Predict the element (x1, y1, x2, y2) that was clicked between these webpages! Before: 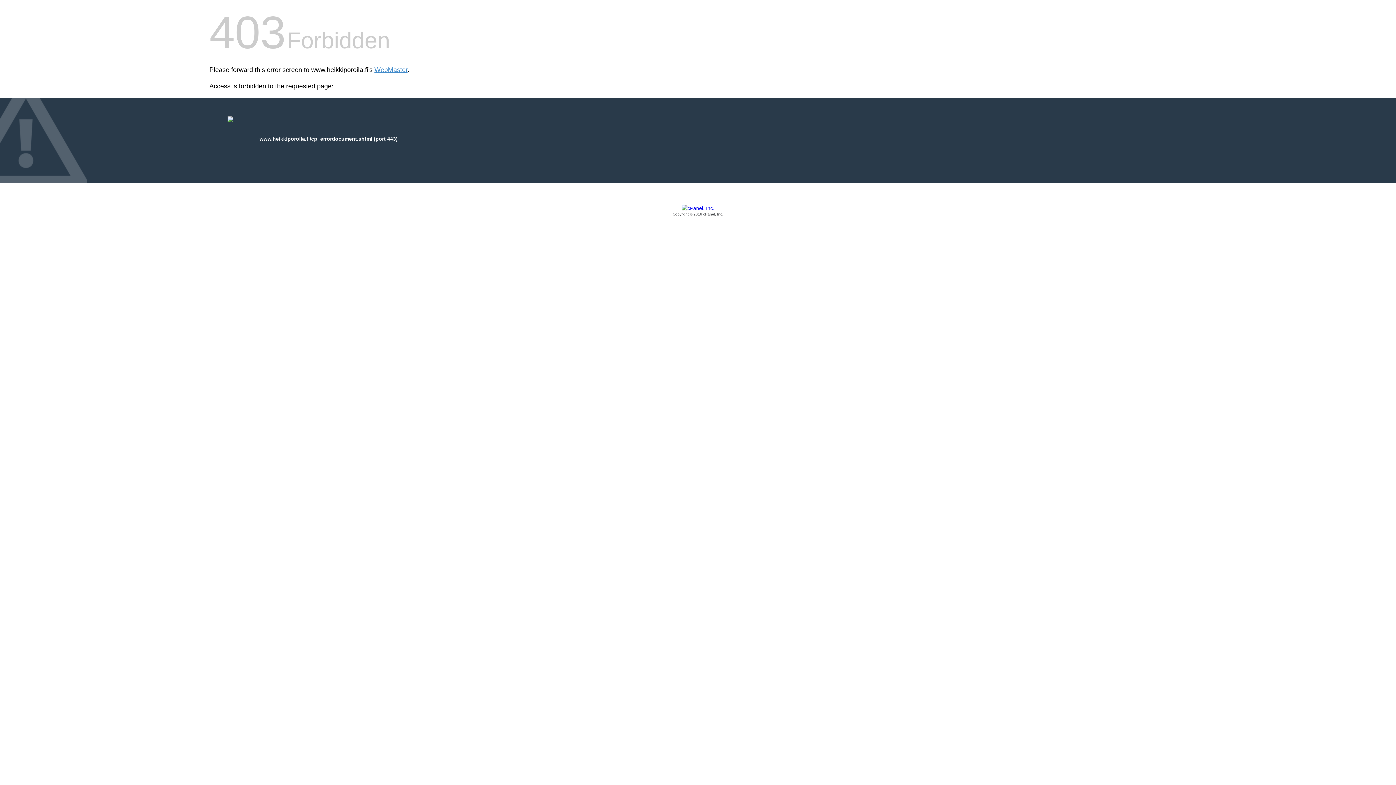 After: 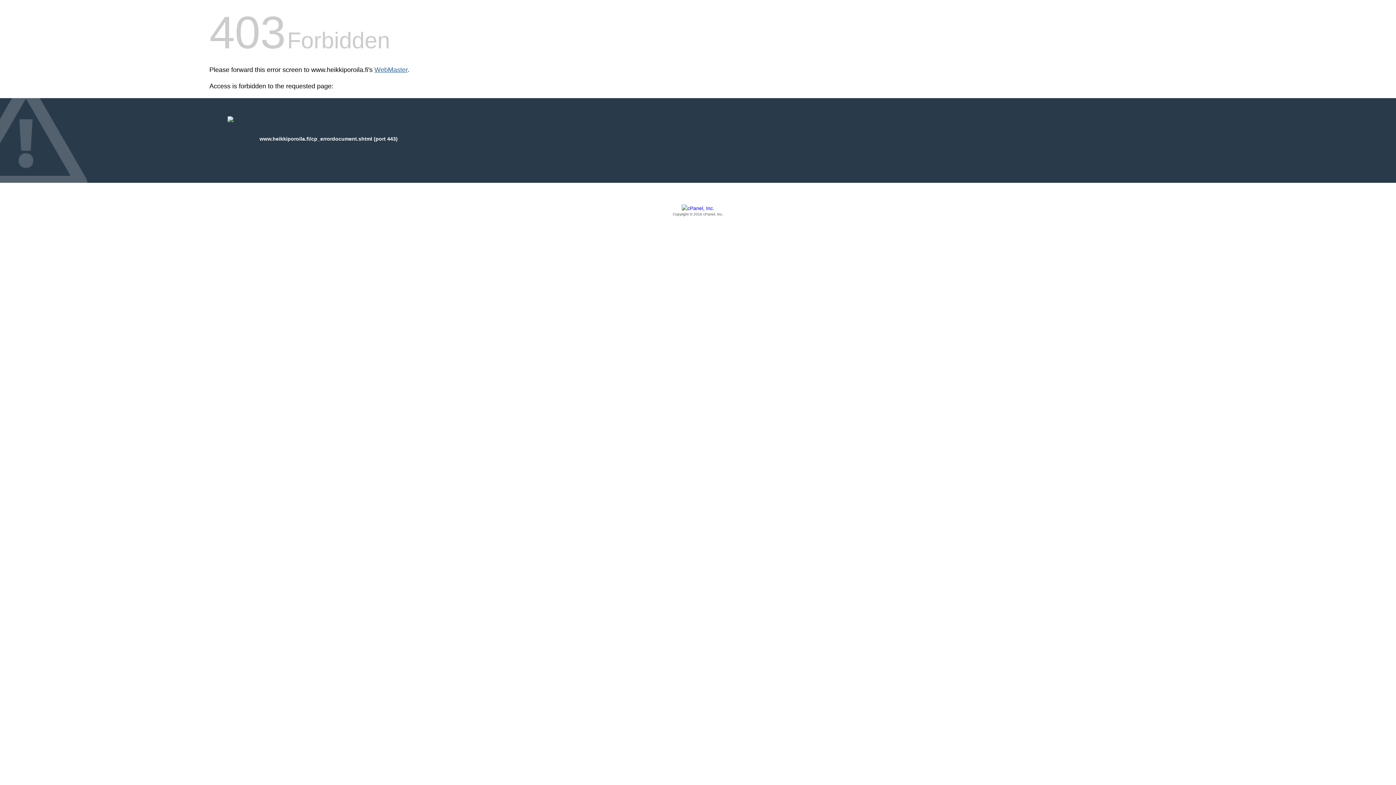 Action: bbox: (374, 66, 407, 73) label: WebMaster